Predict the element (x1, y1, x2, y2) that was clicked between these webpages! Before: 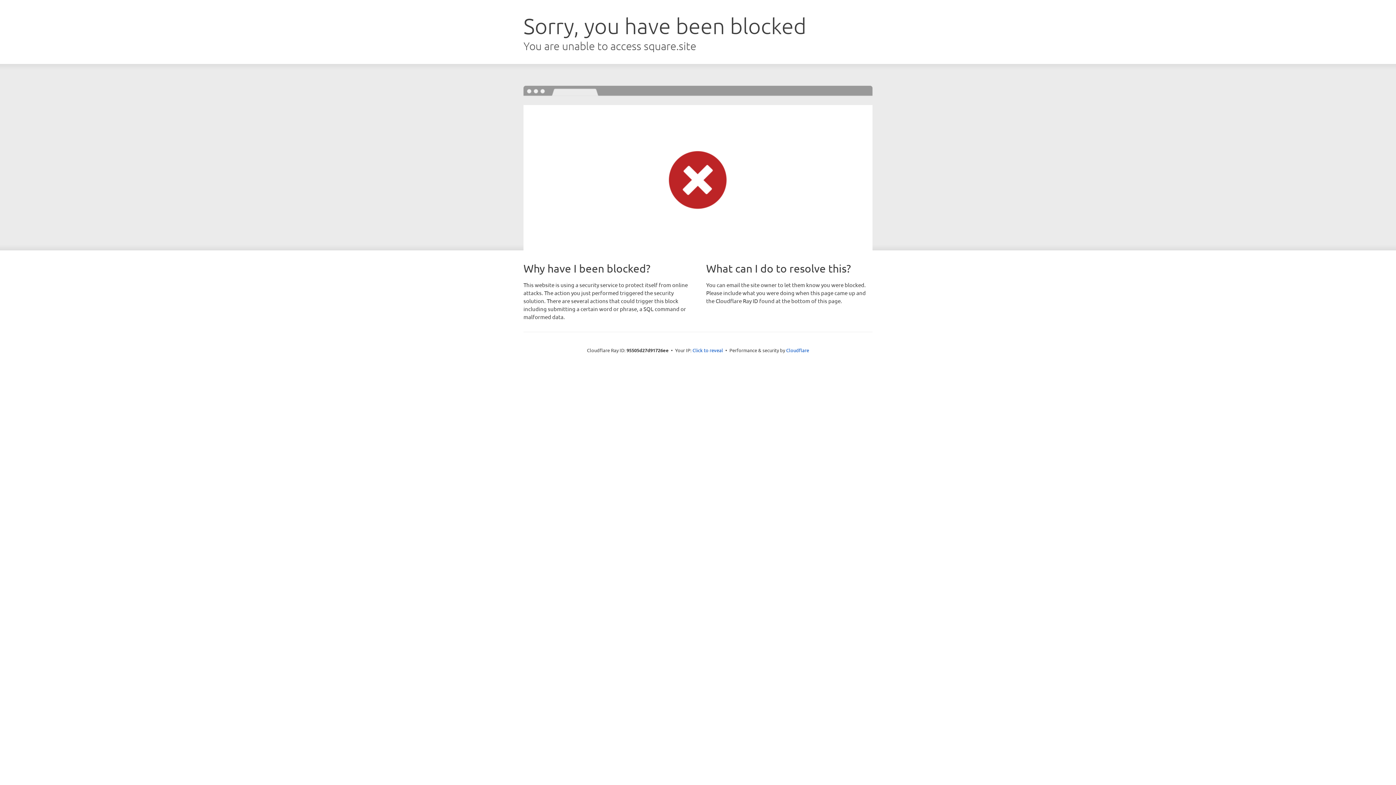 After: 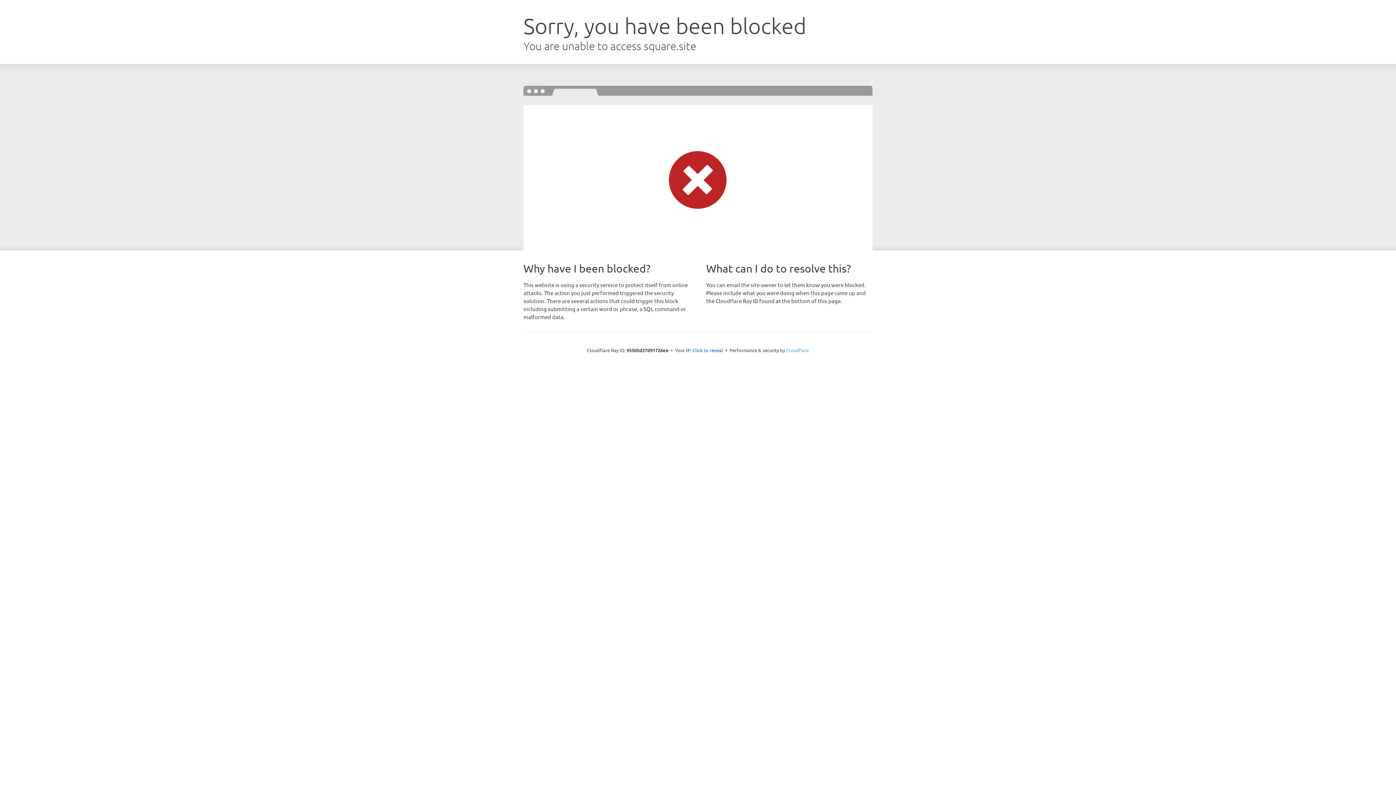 Action: bbox: (786, 347, 809, 353) label: Cloudflare